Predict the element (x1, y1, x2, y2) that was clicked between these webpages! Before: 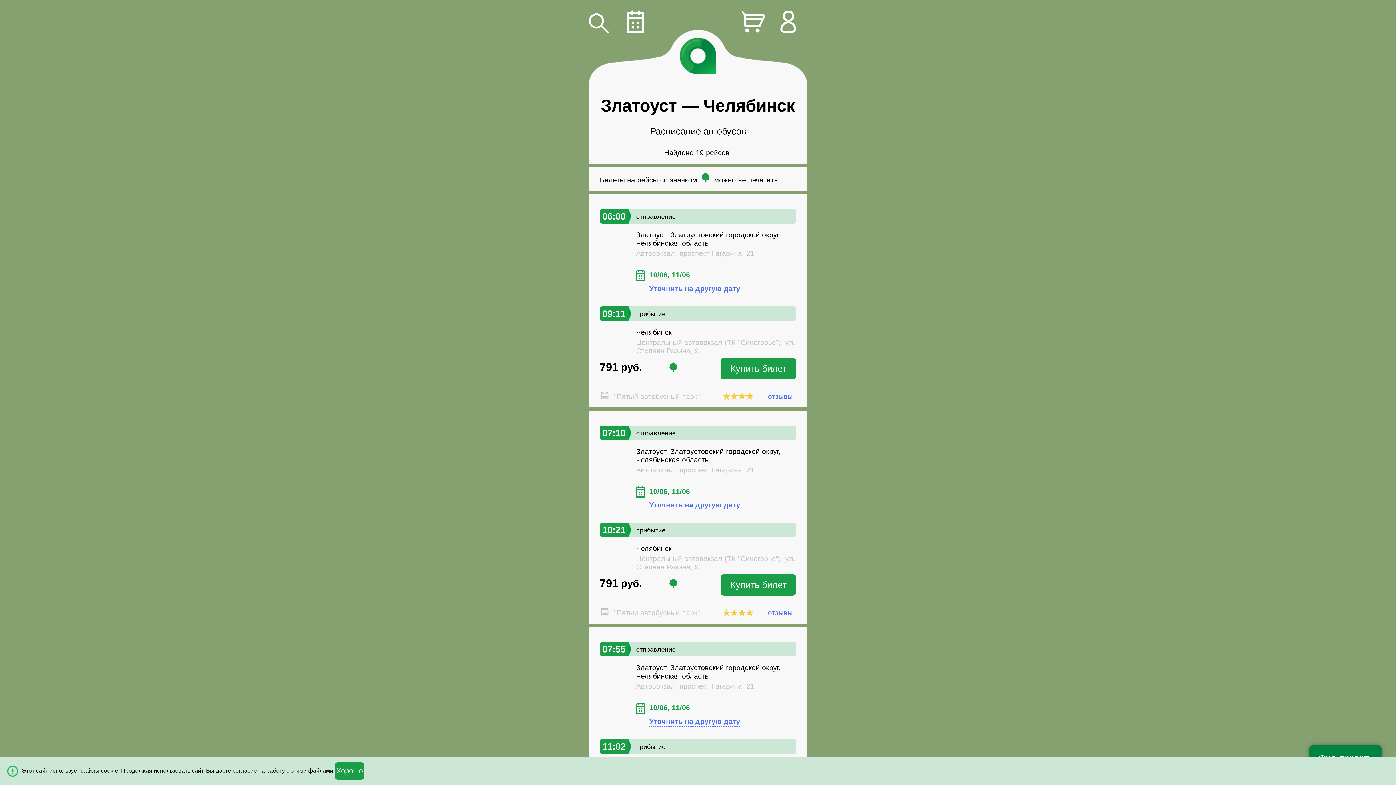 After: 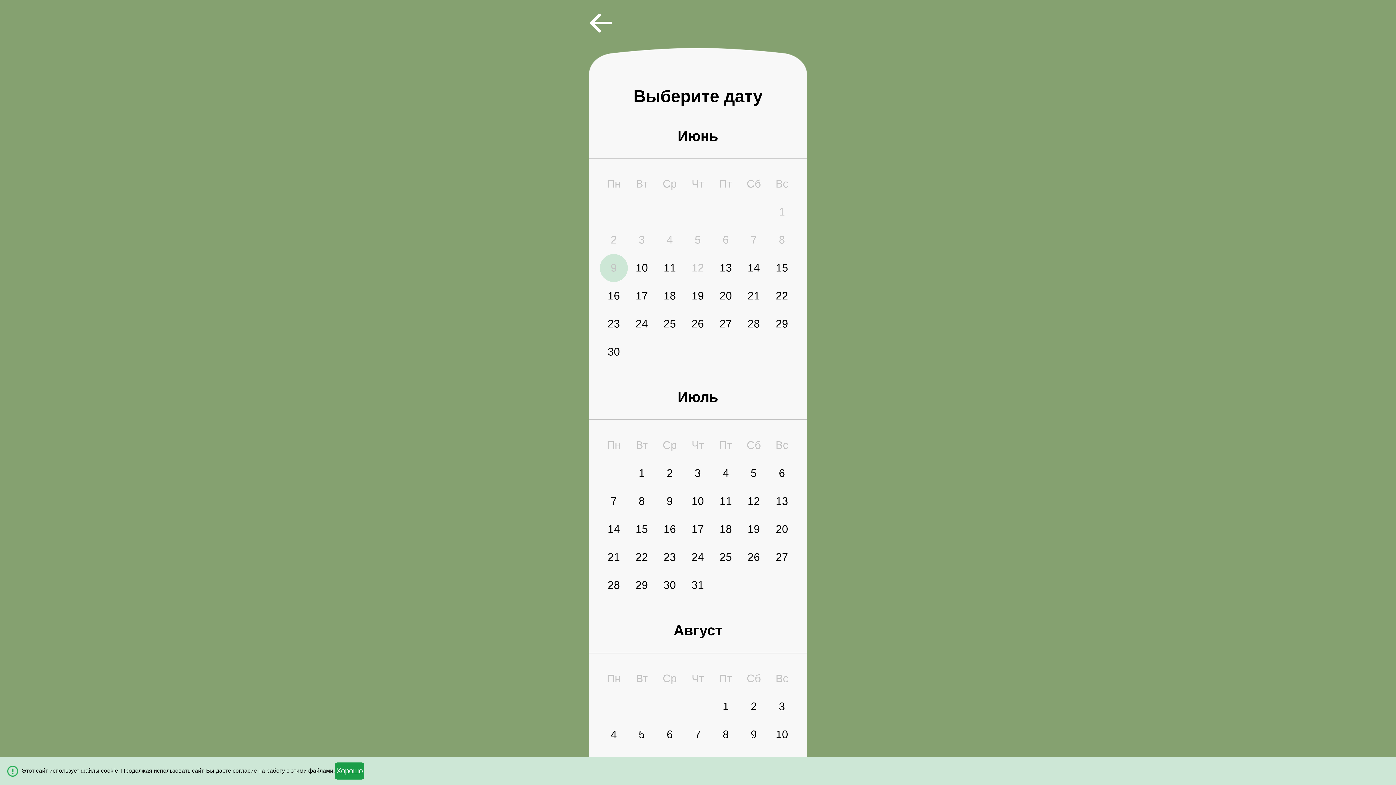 Action: label: Купить билет bbox: (720, 574, 796, 595)